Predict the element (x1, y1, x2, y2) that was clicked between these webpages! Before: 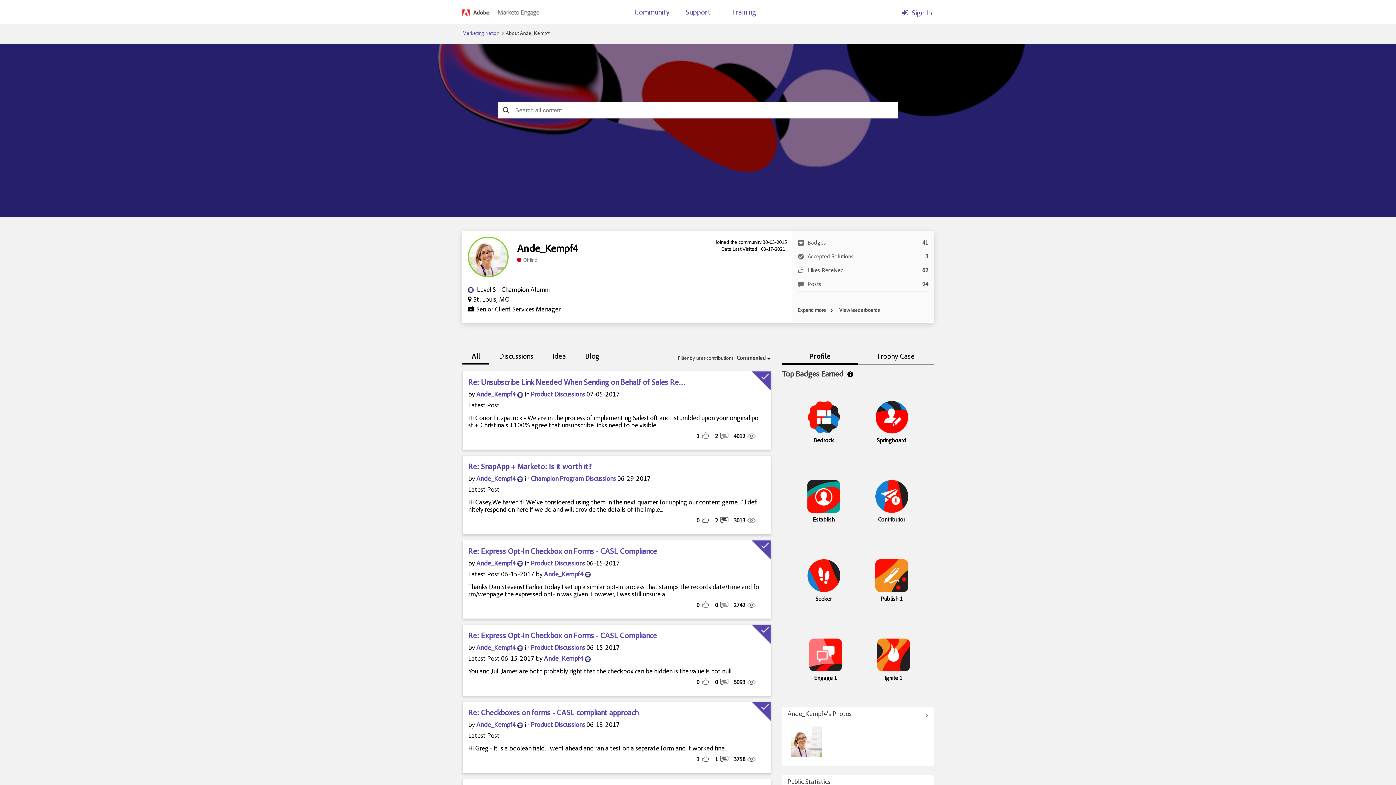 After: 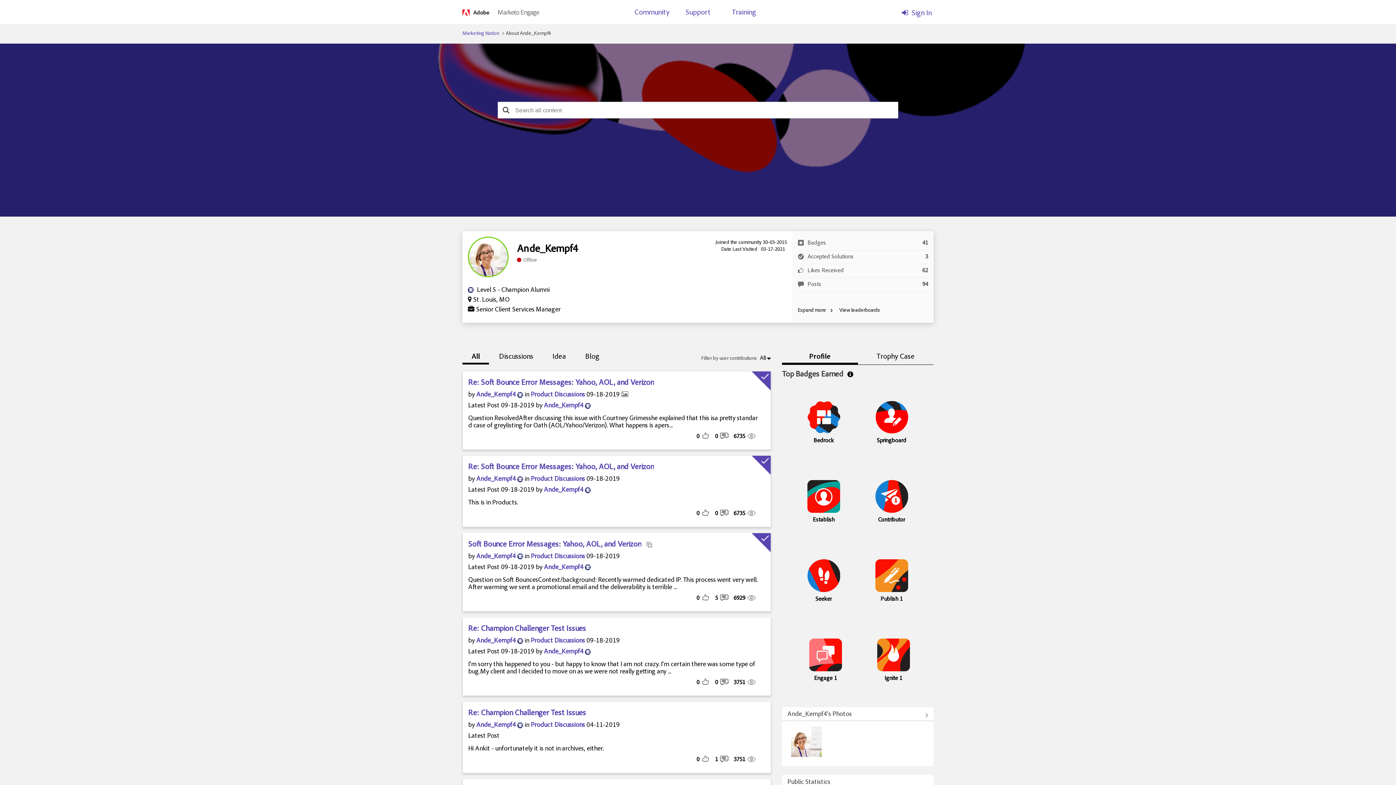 Action: bbox: (476, 722, 516, 729) label: Ande_Kempf4